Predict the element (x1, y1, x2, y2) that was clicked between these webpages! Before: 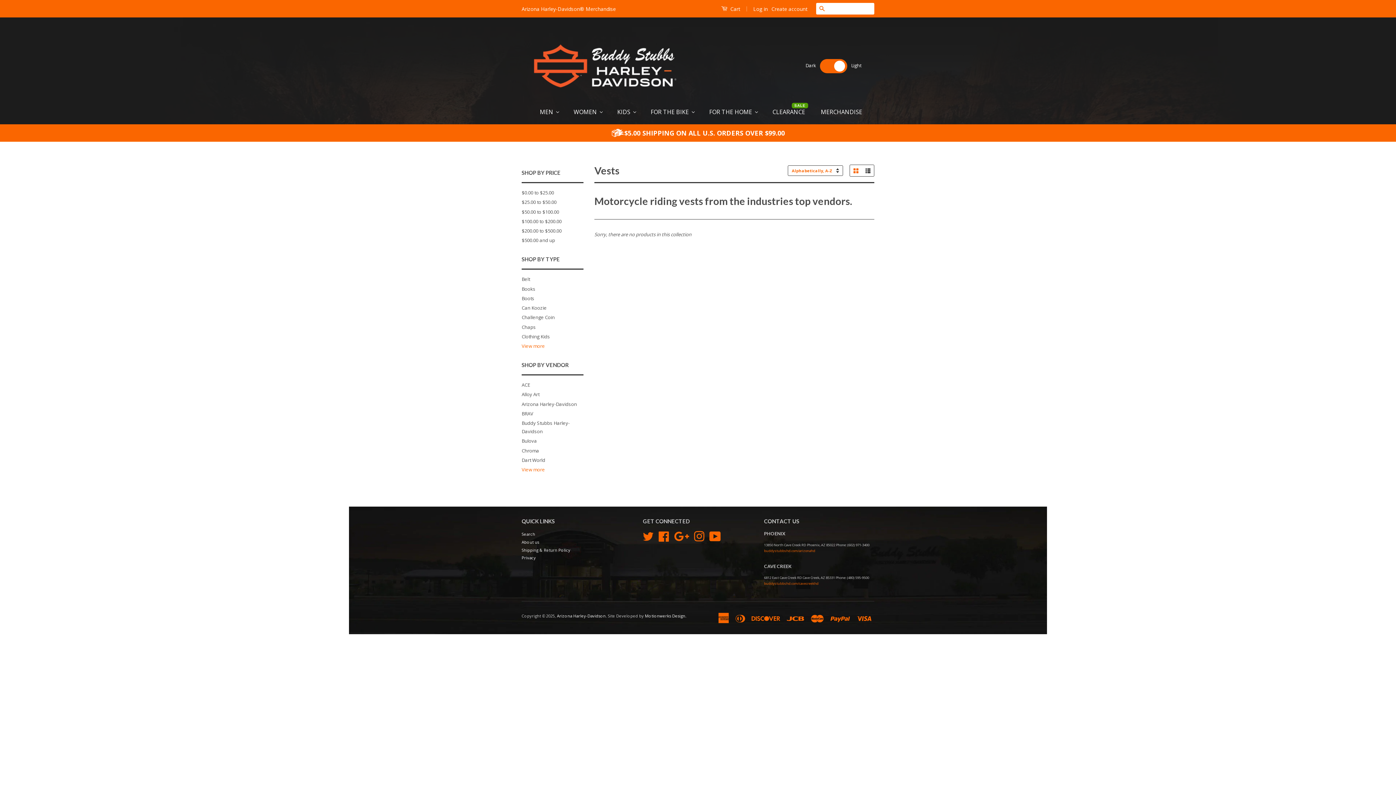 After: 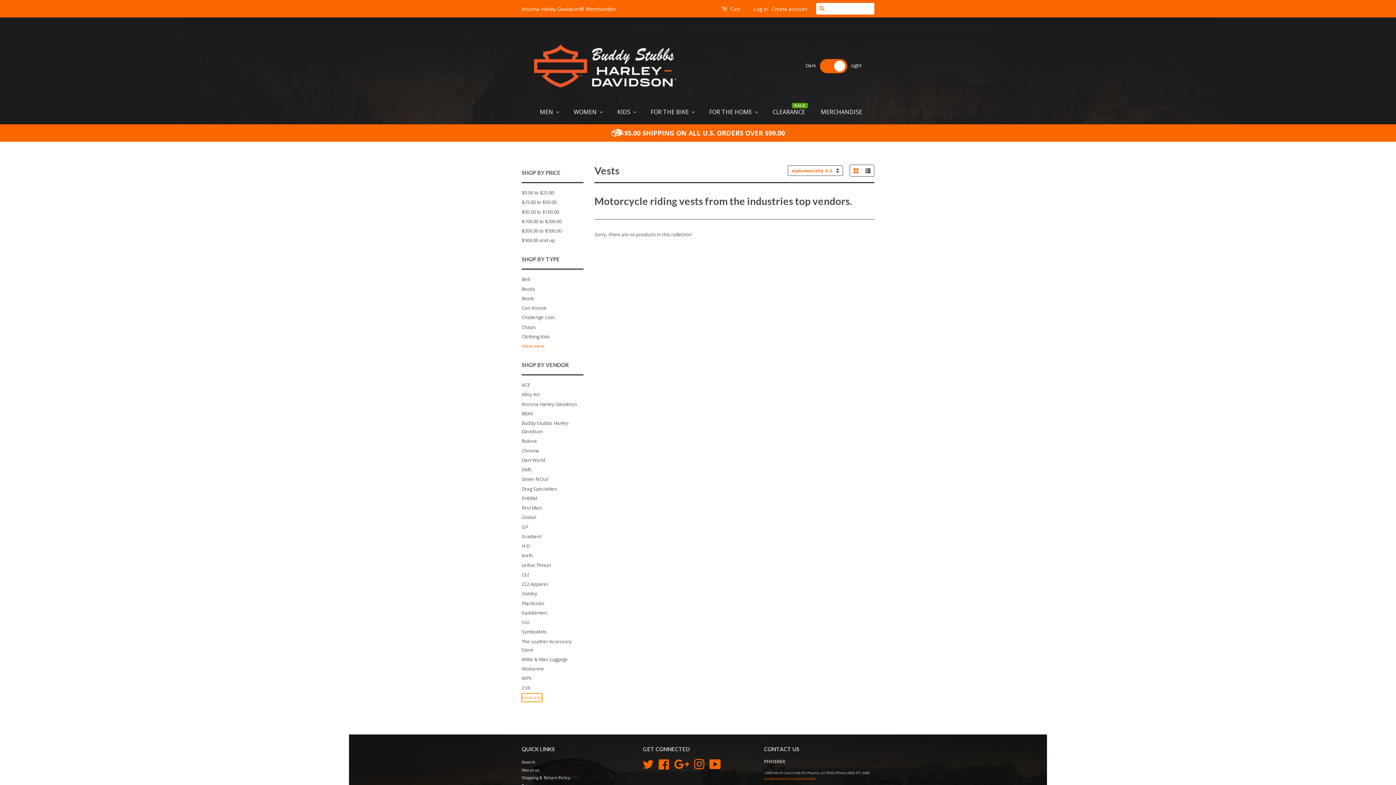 Action: bbox: (521, 465, 545, 474) label: View more